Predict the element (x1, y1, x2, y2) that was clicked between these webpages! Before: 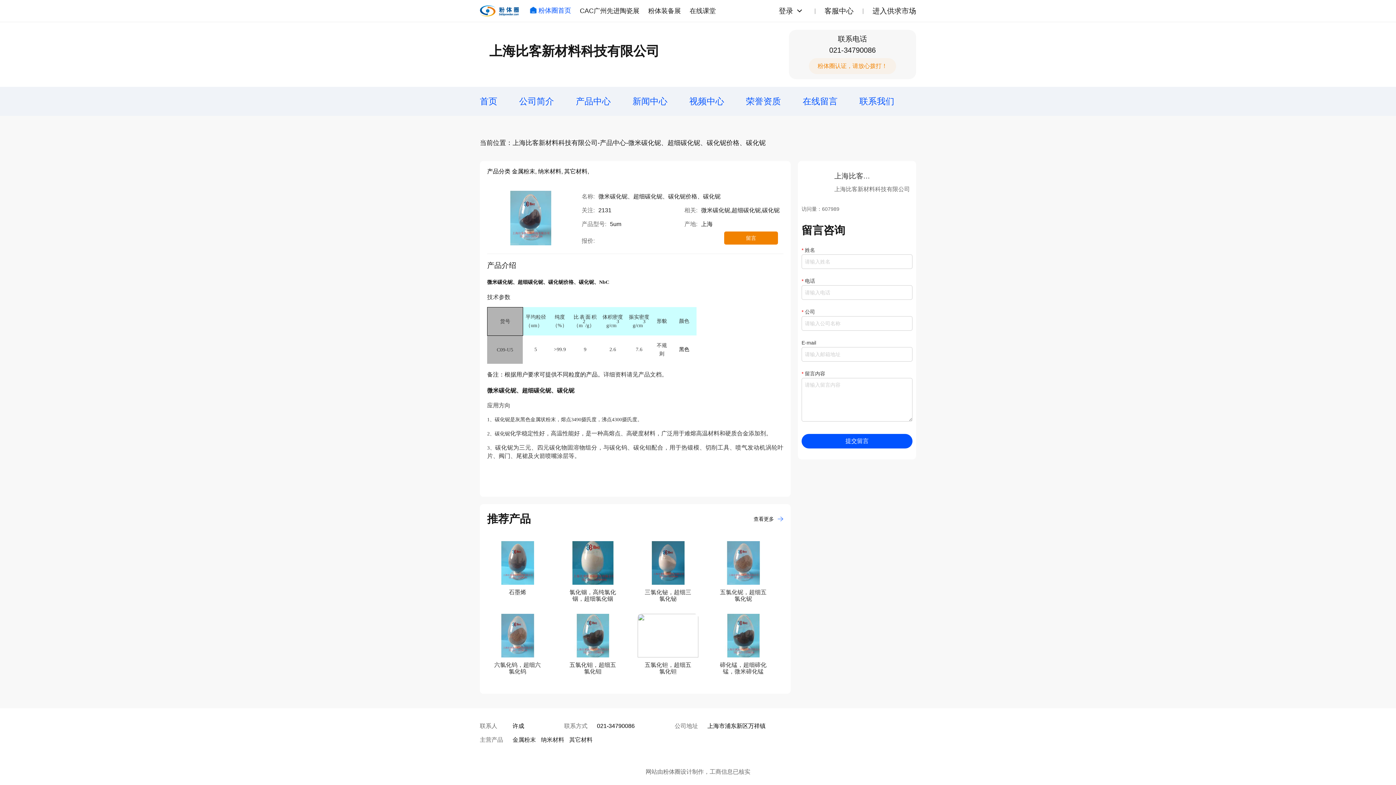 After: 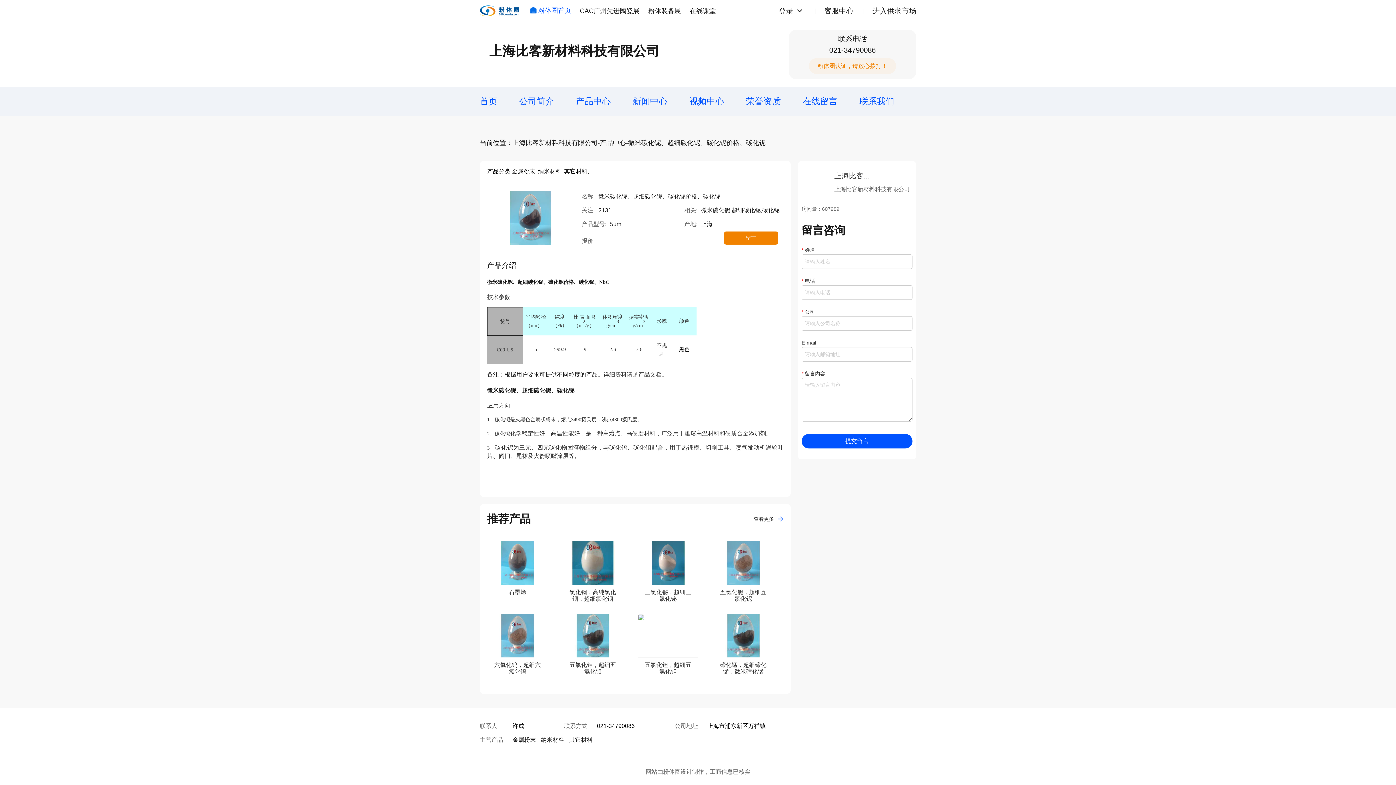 Action: bbox: (562, 589, 623, 602) label: ​氯化铟，高纯氯化铟，超细氯化铟